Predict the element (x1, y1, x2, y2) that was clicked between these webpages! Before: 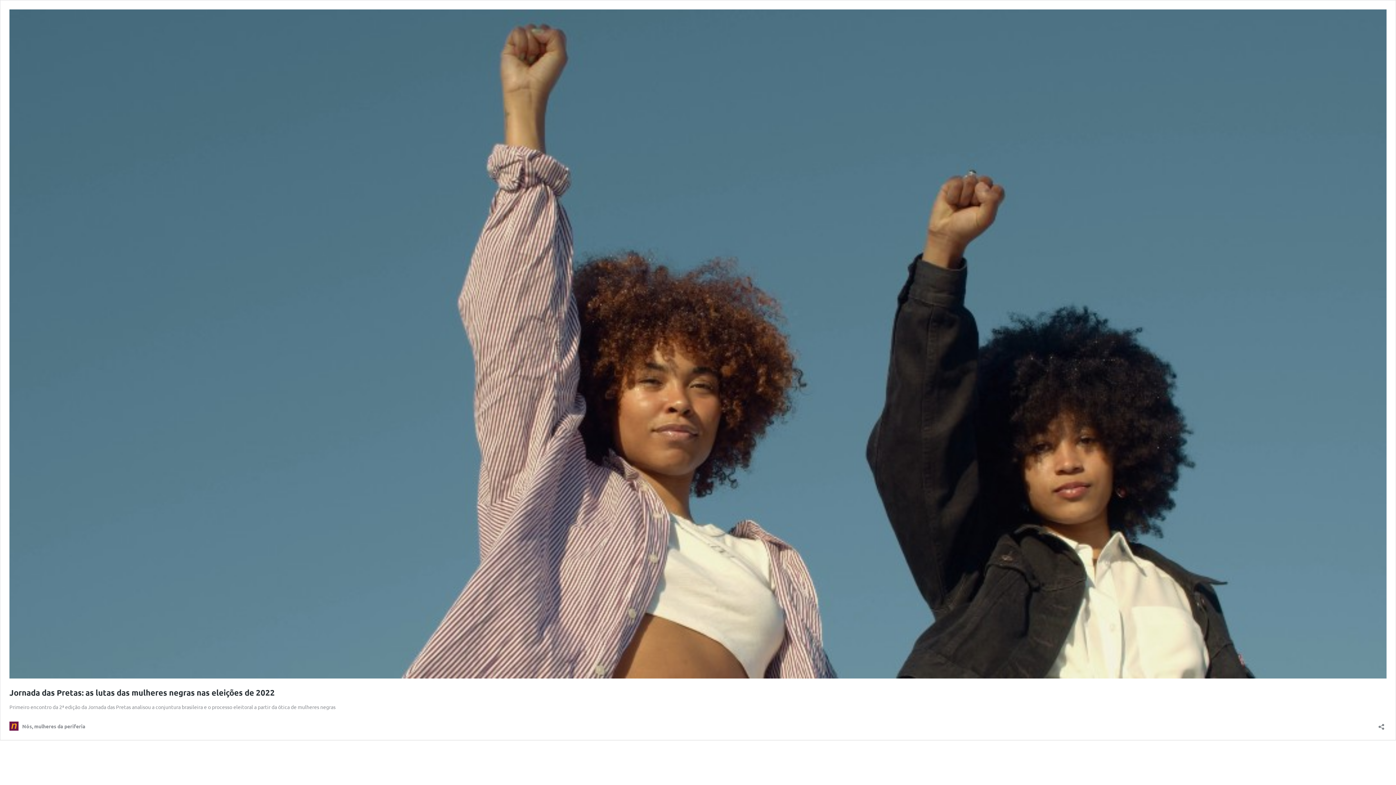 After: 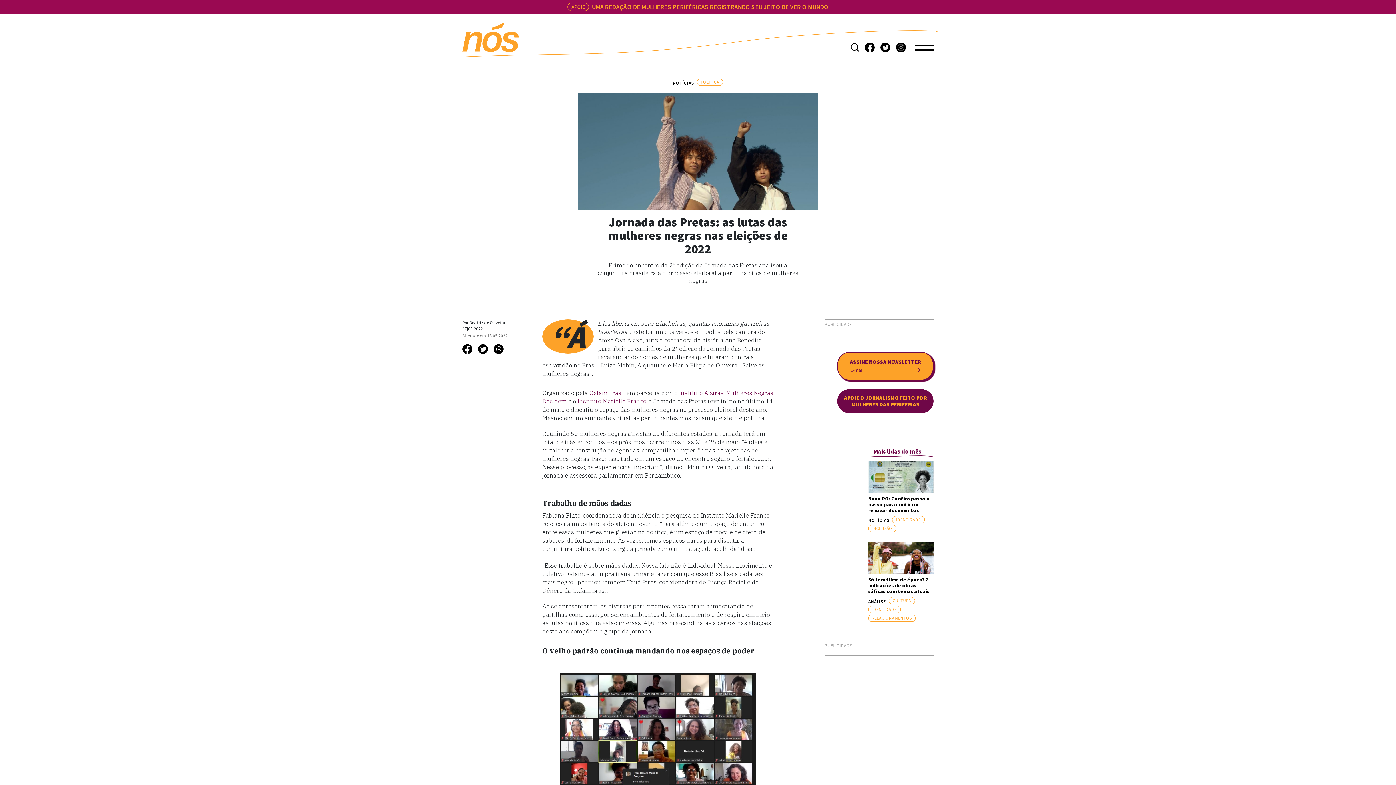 Action: bbox: (9, 673, 1386, 679)